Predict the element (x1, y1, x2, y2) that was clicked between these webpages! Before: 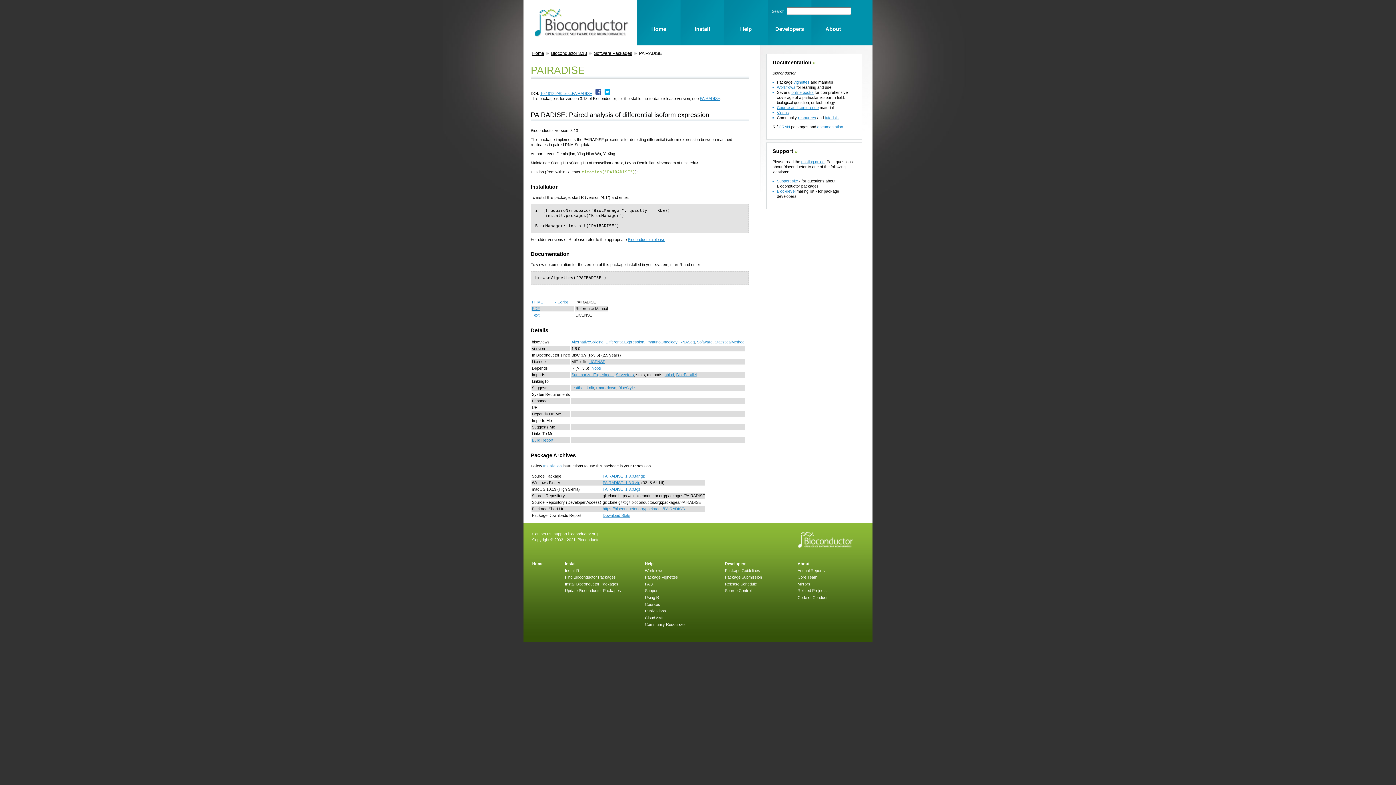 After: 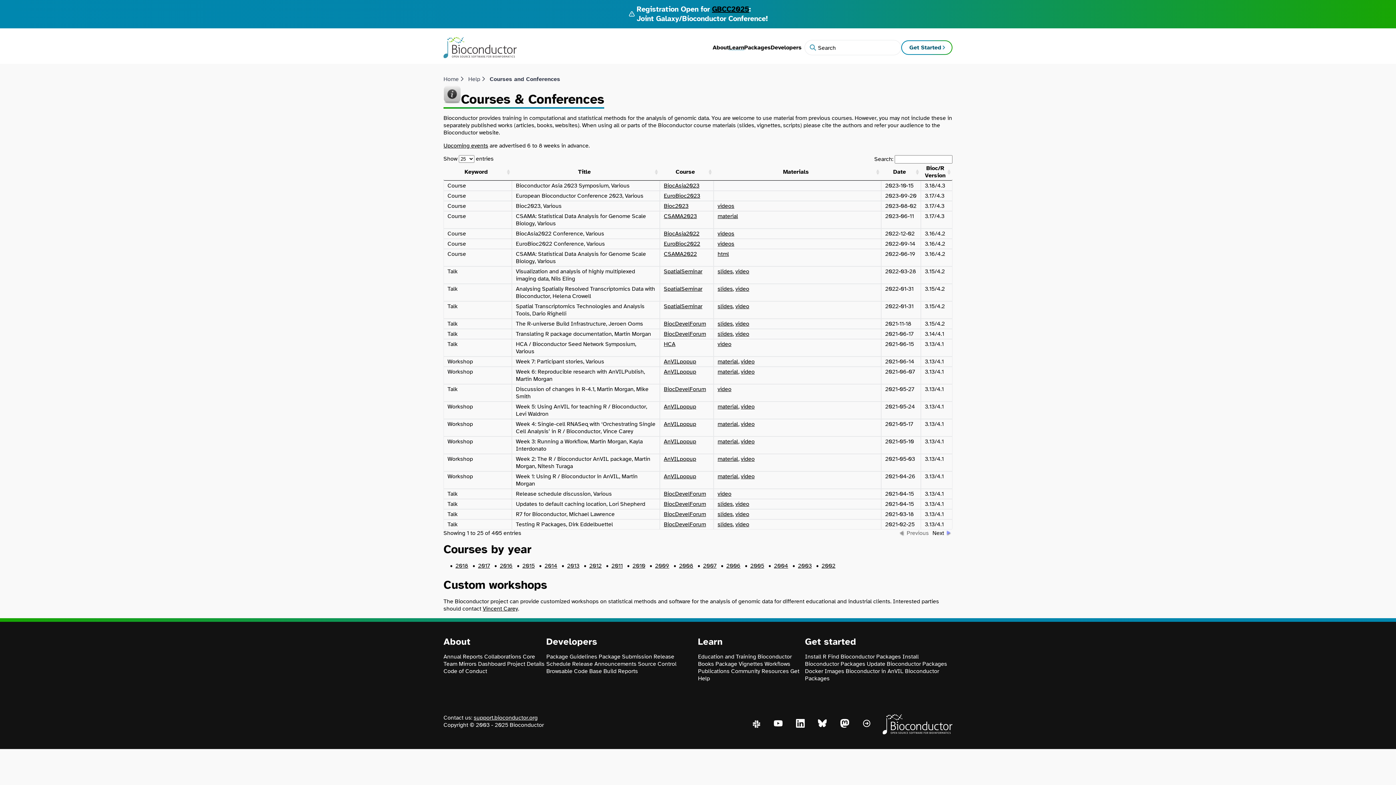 Action: label: Courses bbox: (645, 602, 660, 606)